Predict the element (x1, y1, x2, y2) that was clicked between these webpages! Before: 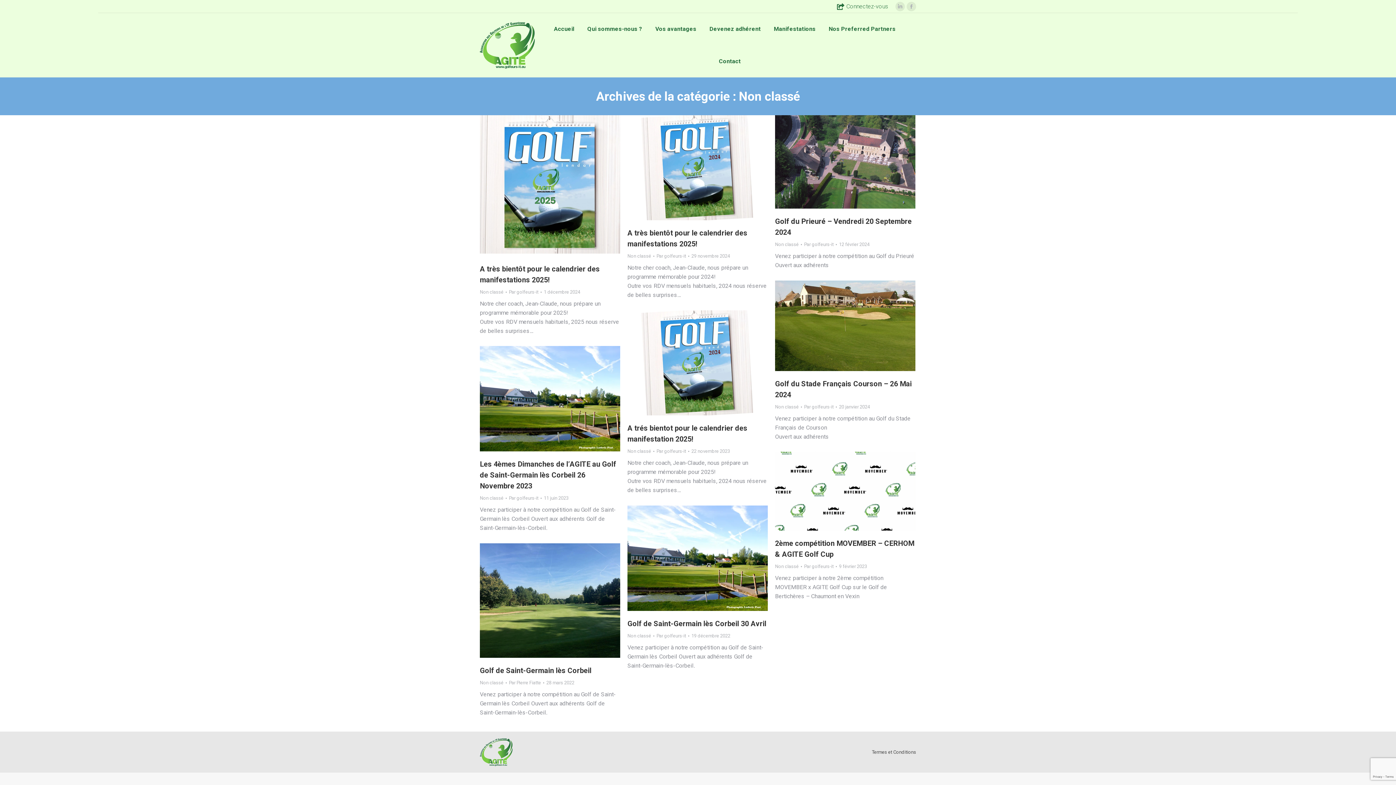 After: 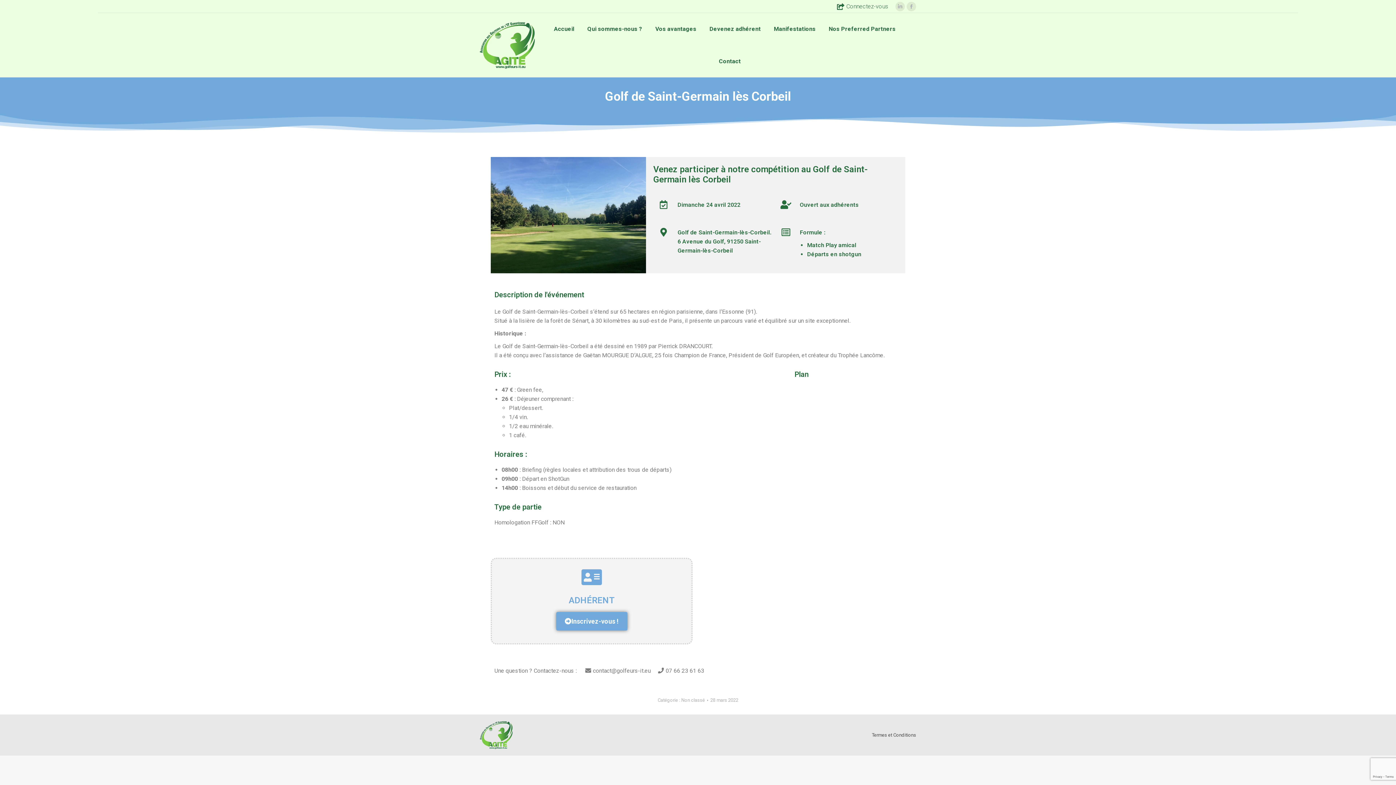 Action: label: Golf de Saint-Germain lès Corbeil bbox: (480, 666, 591, 675)